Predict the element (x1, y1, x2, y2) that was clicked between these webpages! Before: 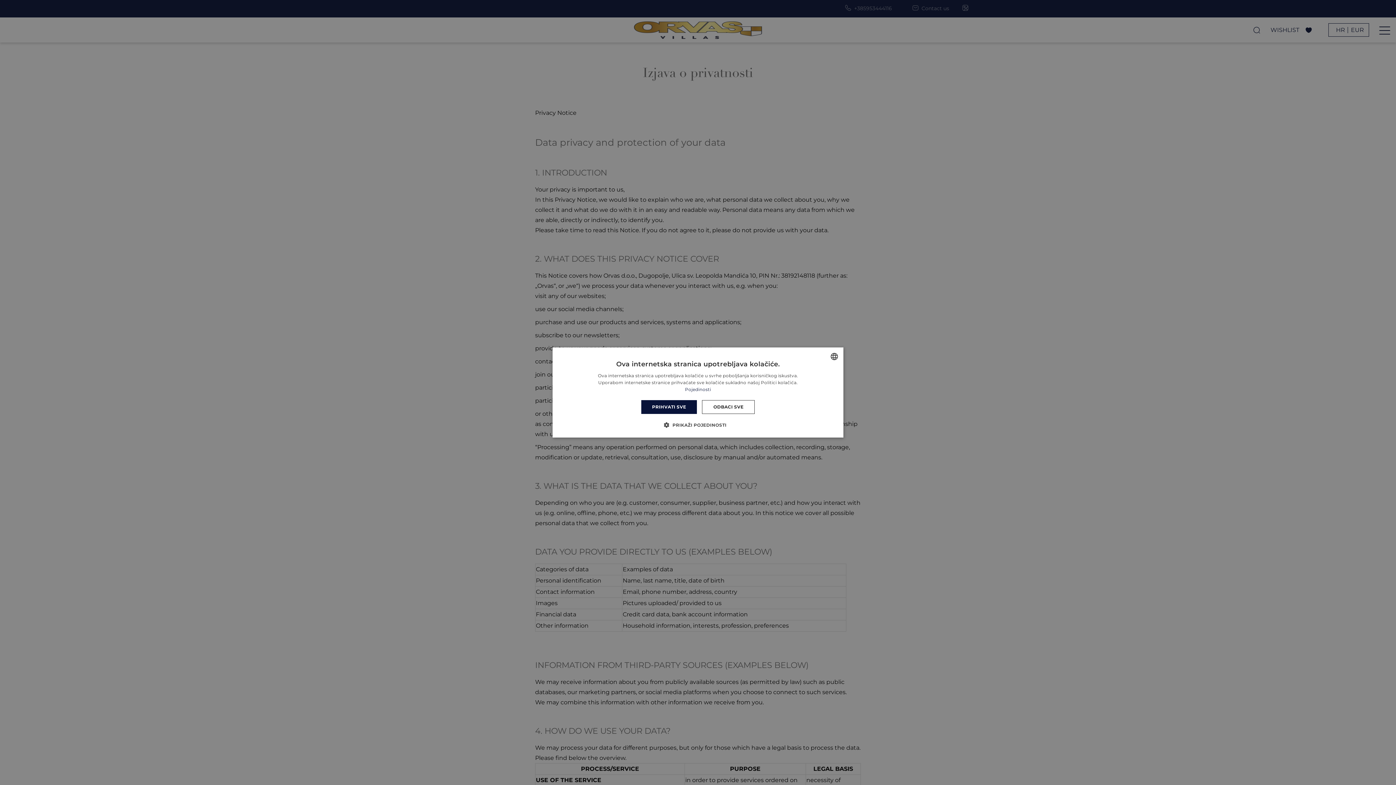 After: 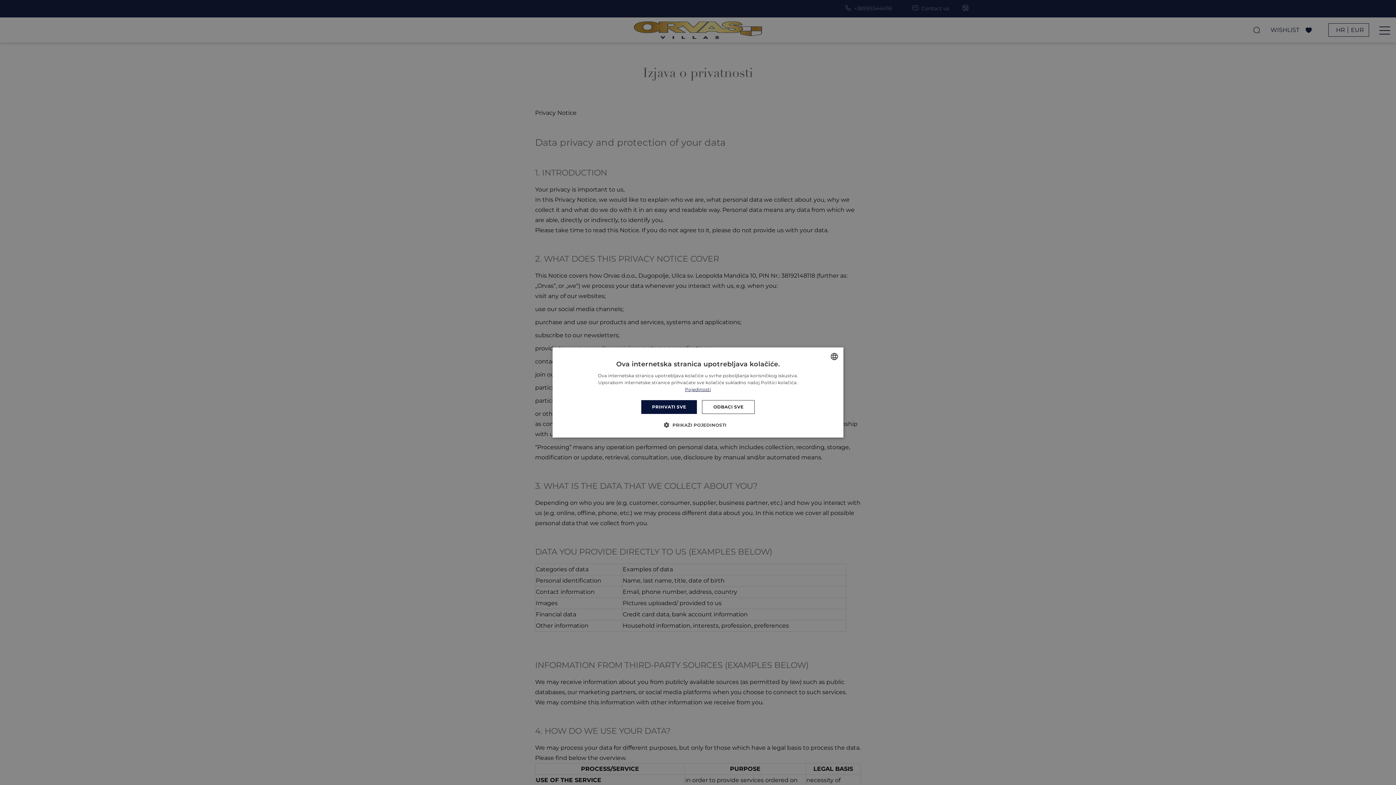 Action: label: Read more, opens a new window bbox: (685, 386, 711, 392)